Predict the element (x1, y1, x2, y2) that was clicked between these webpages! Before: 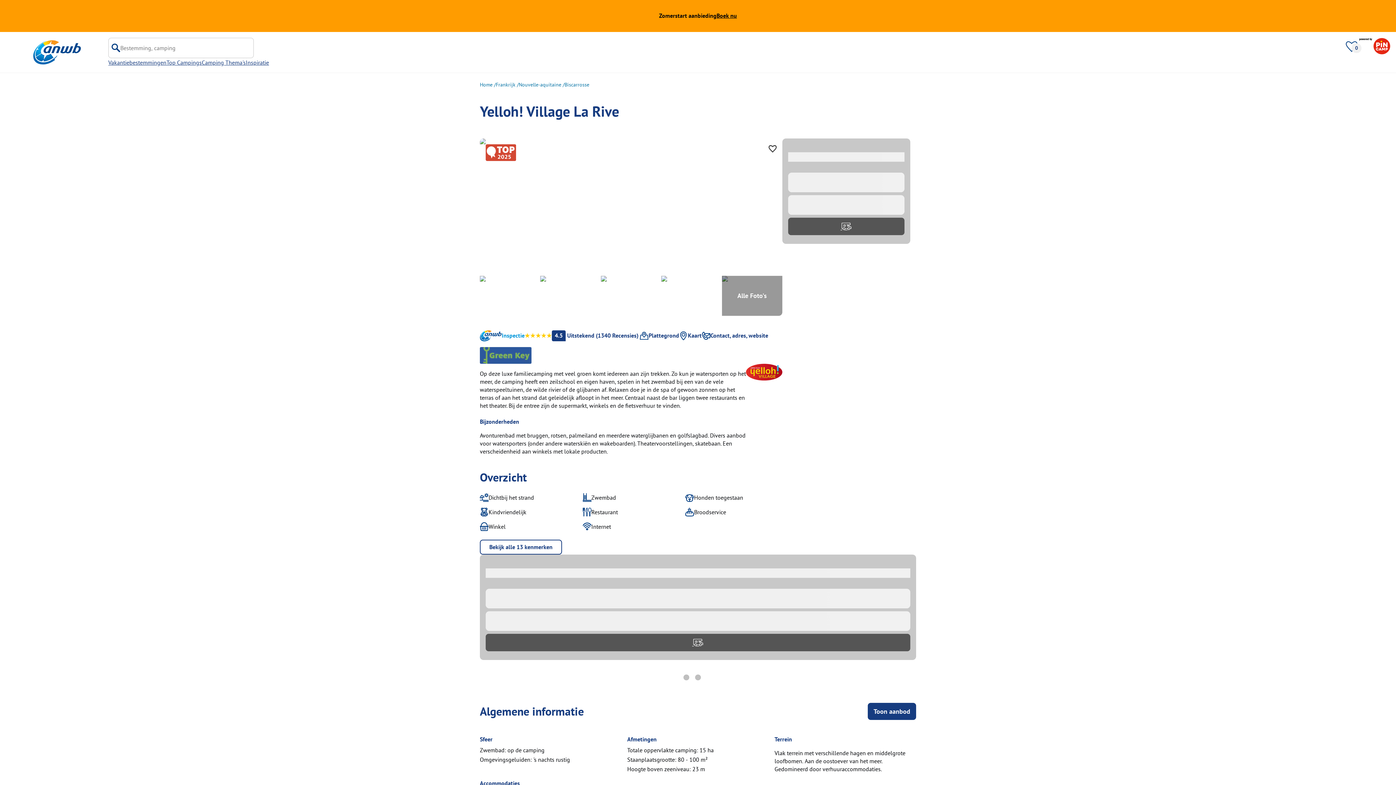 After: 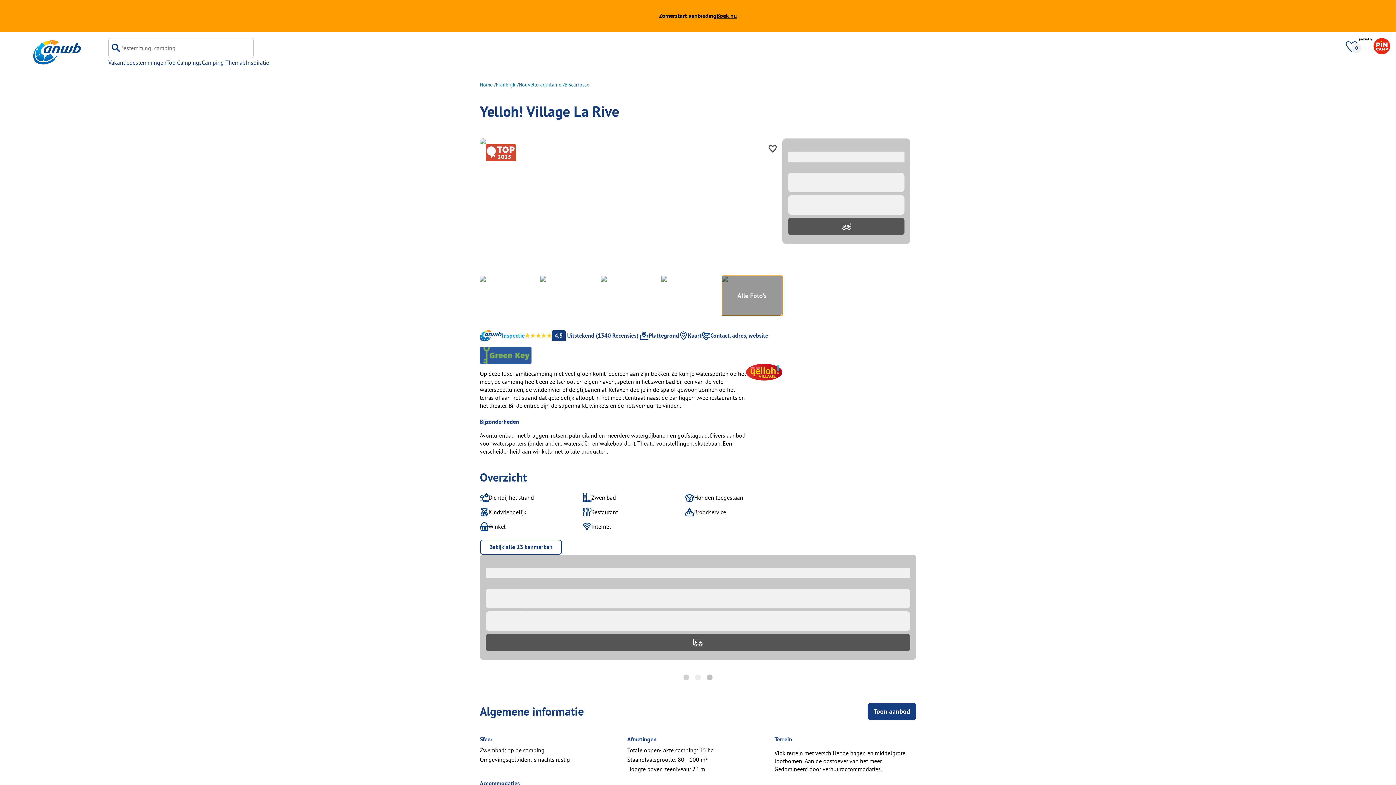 Action: bbox: (722, 275, 782, 315)